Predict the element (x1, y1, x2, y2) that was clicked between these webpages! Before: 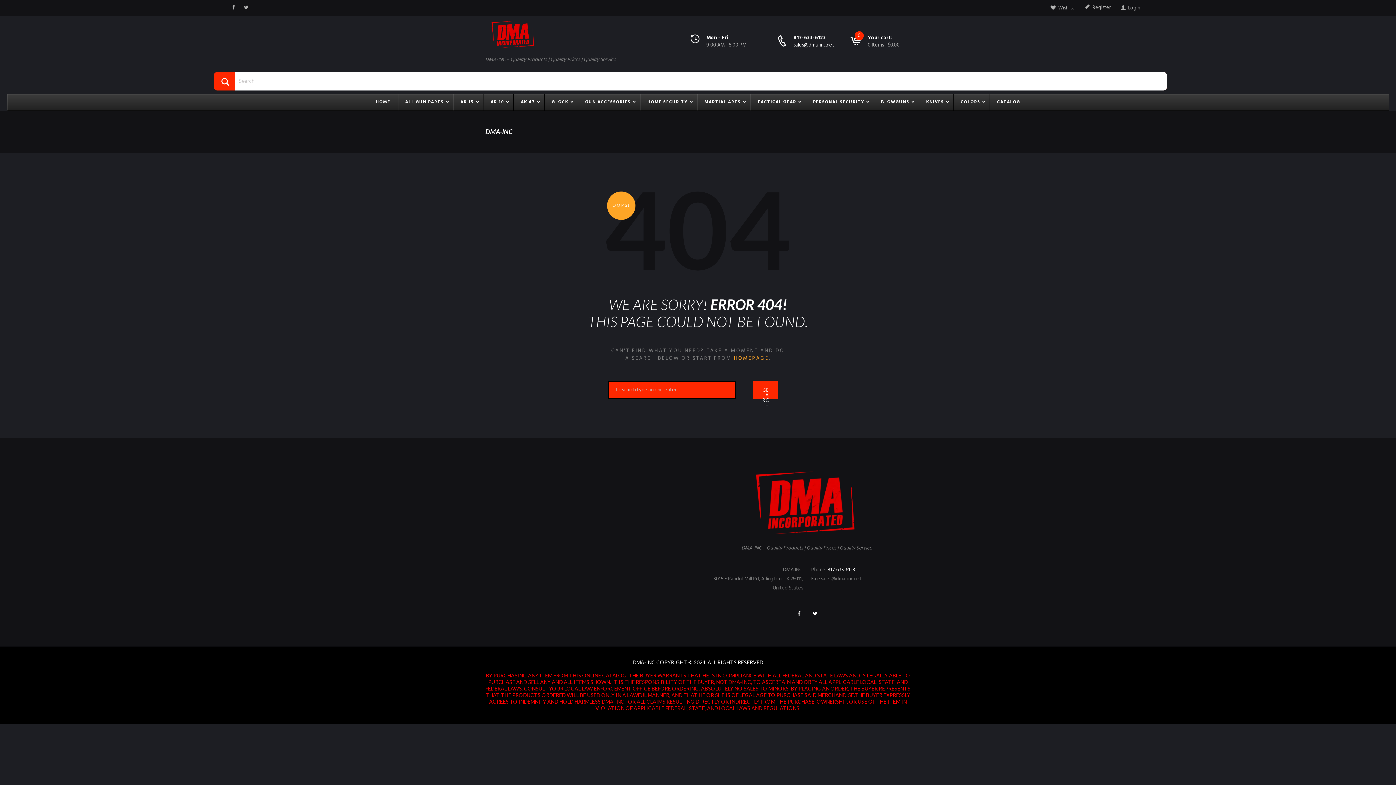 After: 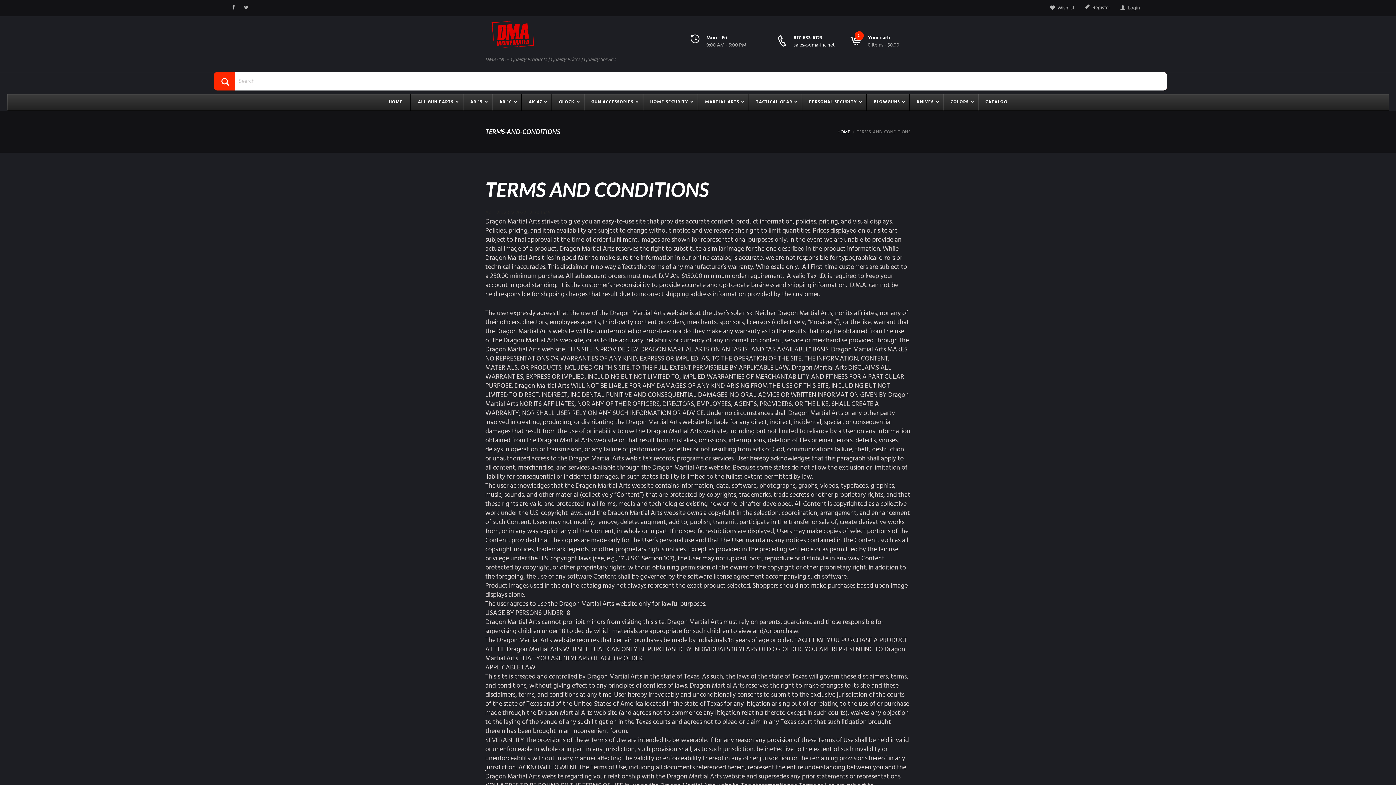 Action: bbox: (485, 672, 910, 711) label: BY PURCHASING ANY ITEM FROM THIS ONLINE CATALOG, THE BUYER WARRANTS THAT HE IS IN COMPLIANCE WITH ALL FEDERAL AND STATE LAWS AND IS LEGALLY ABLE TO PURCHASE AND SELL ANY AND ALL ITEMS SHOWN. IT IS THE RESPONSIBILITY OF THE BUYER, NOT DMA-INC, TO ASCERTAIN AND OBEY ALL APPLICABLE LOCAL, STATE, AND FEDERAL LAWS. CONSULT YOUR LOCAL LAW ENFORCEMENT OFFICE BEFORE ORDERING. ABSOLUTELY NO SALES TO MINORS. BY PLACING AN ORDER, THE BUYER REPRESENTS THAT THE PRODUCTS ORDERED WILL BE USED ONLY IN A LAWFUL MANNER, AND THAT HE OR SHE IS OF LEGAL AGE TO PURCHASE SAID MERCHANDISE.THE BUYER EXPRESSLY AGREES TO INDEMNIFY AND HOLD HARMLESS DMA-INC FOR ALL CLAIMS RESULTING DIRECTLY OR INDIRECTLY FROM THE PURCHASE, OWNERSHIP, OR USE OF THE ITEM IN VIOLATION OF APPLICABLE FEDERAL, STATE, AND LOCAL LAWS AND REGULATIONS.